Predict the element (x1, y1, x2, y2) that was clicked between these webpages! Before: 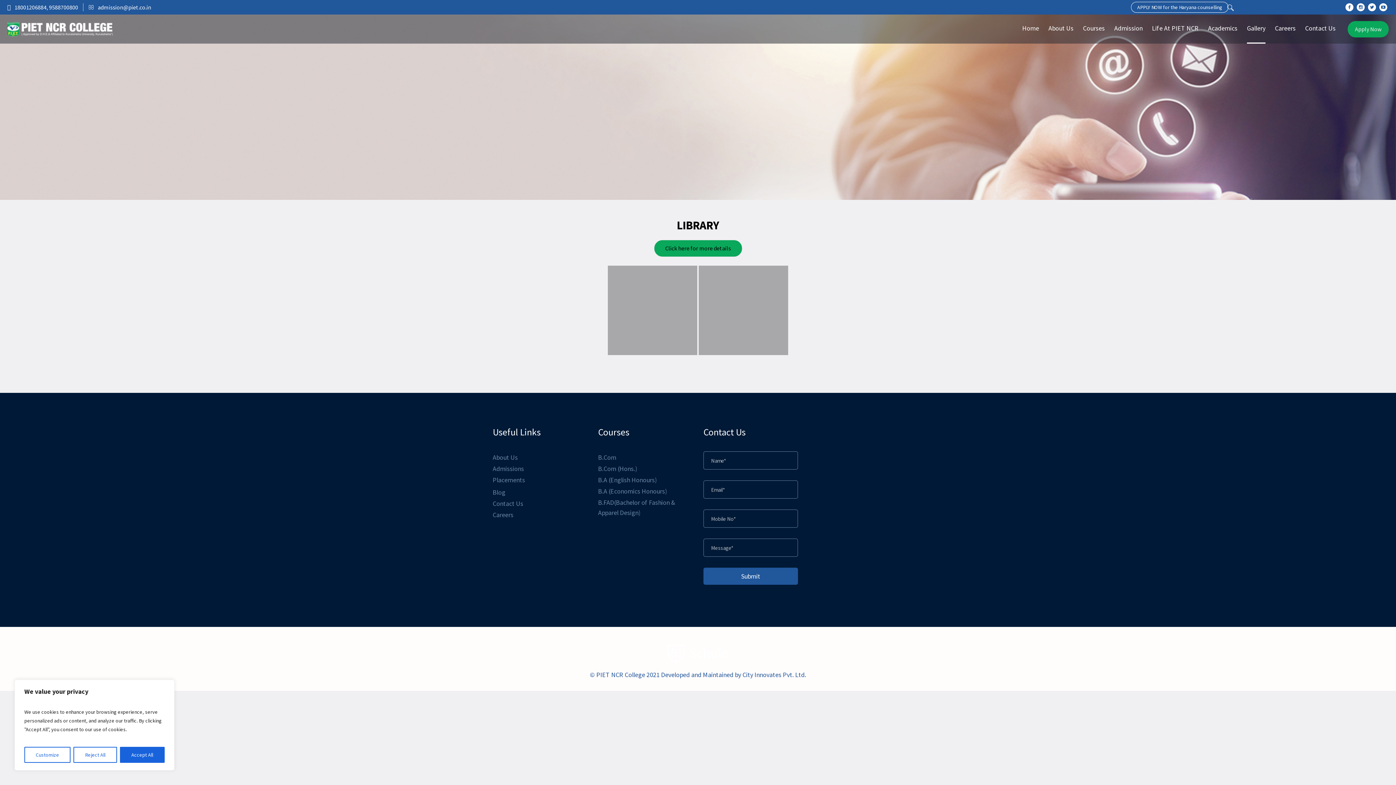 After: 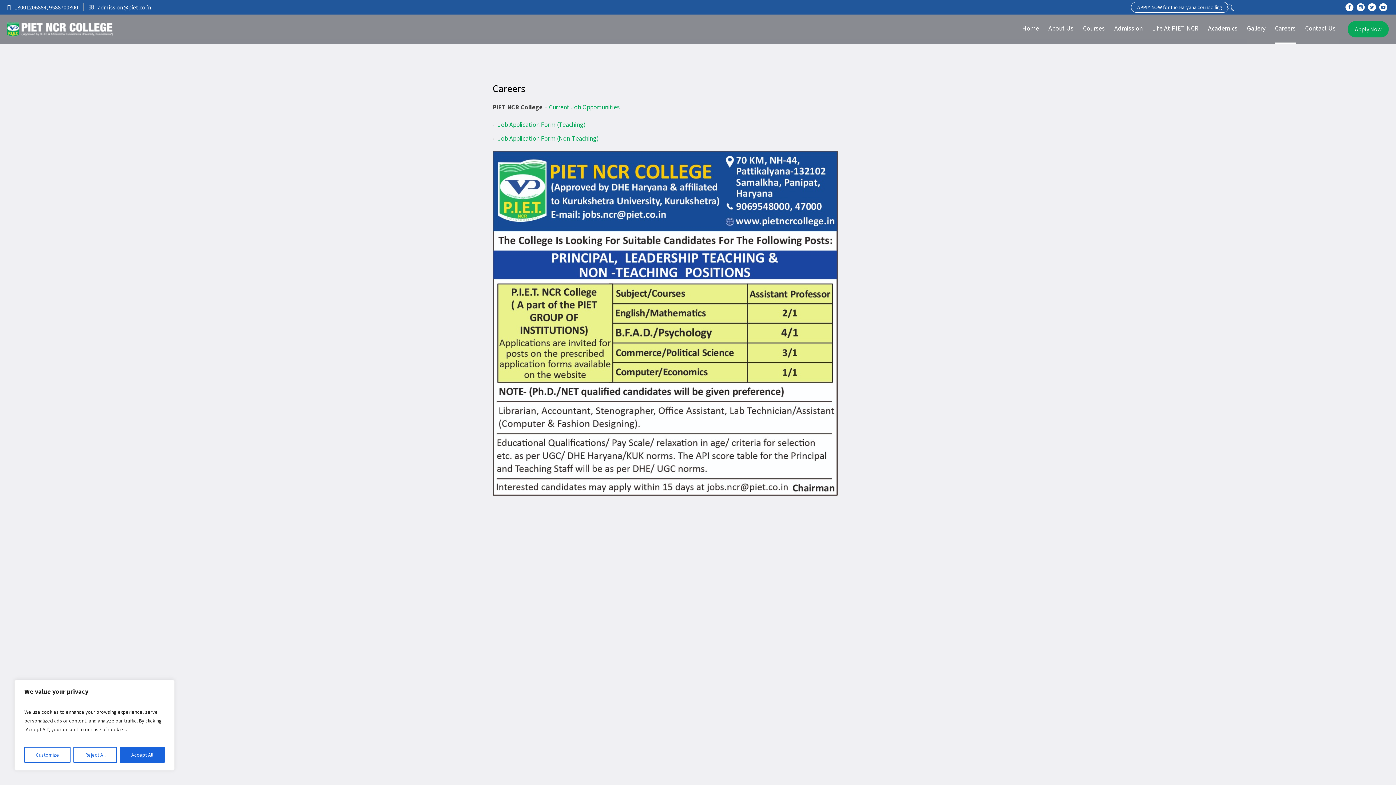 Action: label: Careers bbox: (1270, 14, 1300, 43)